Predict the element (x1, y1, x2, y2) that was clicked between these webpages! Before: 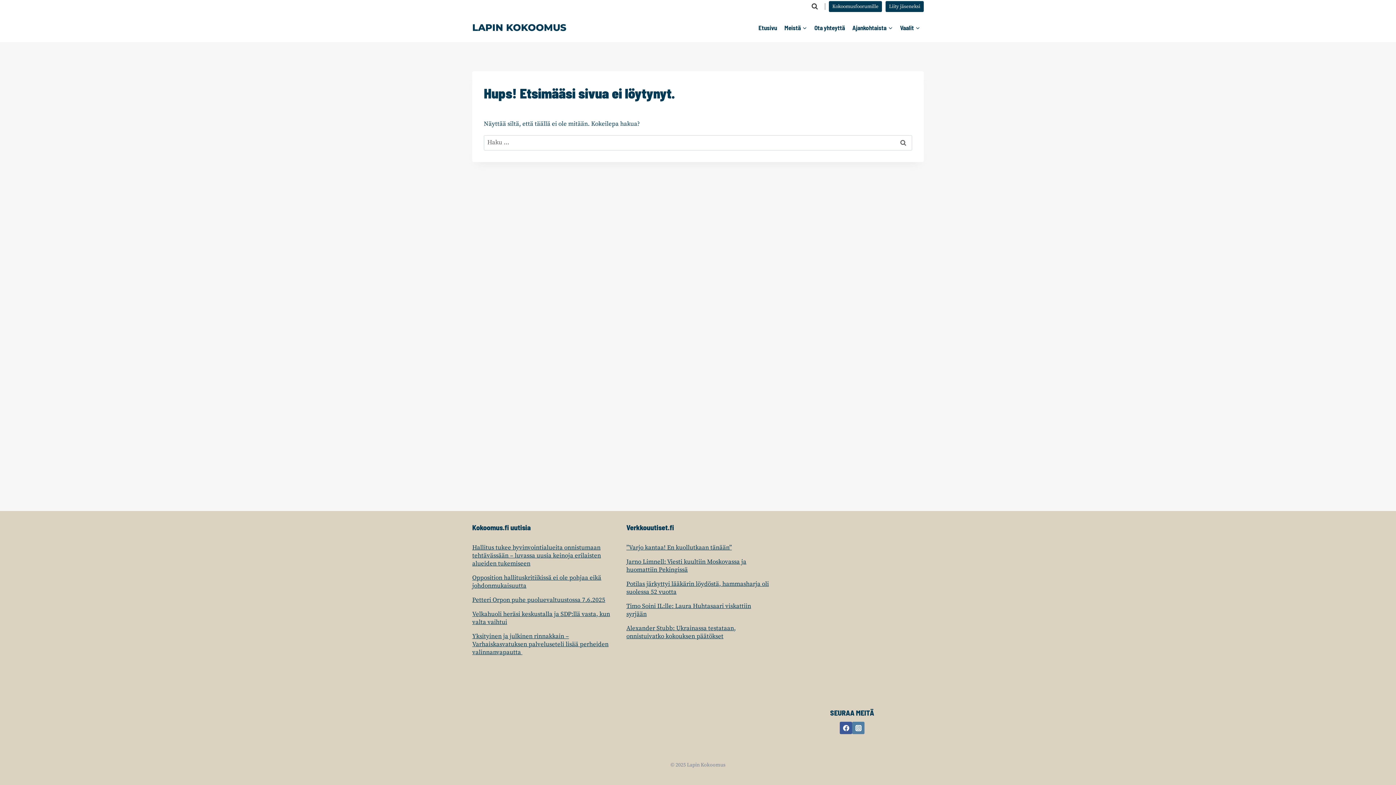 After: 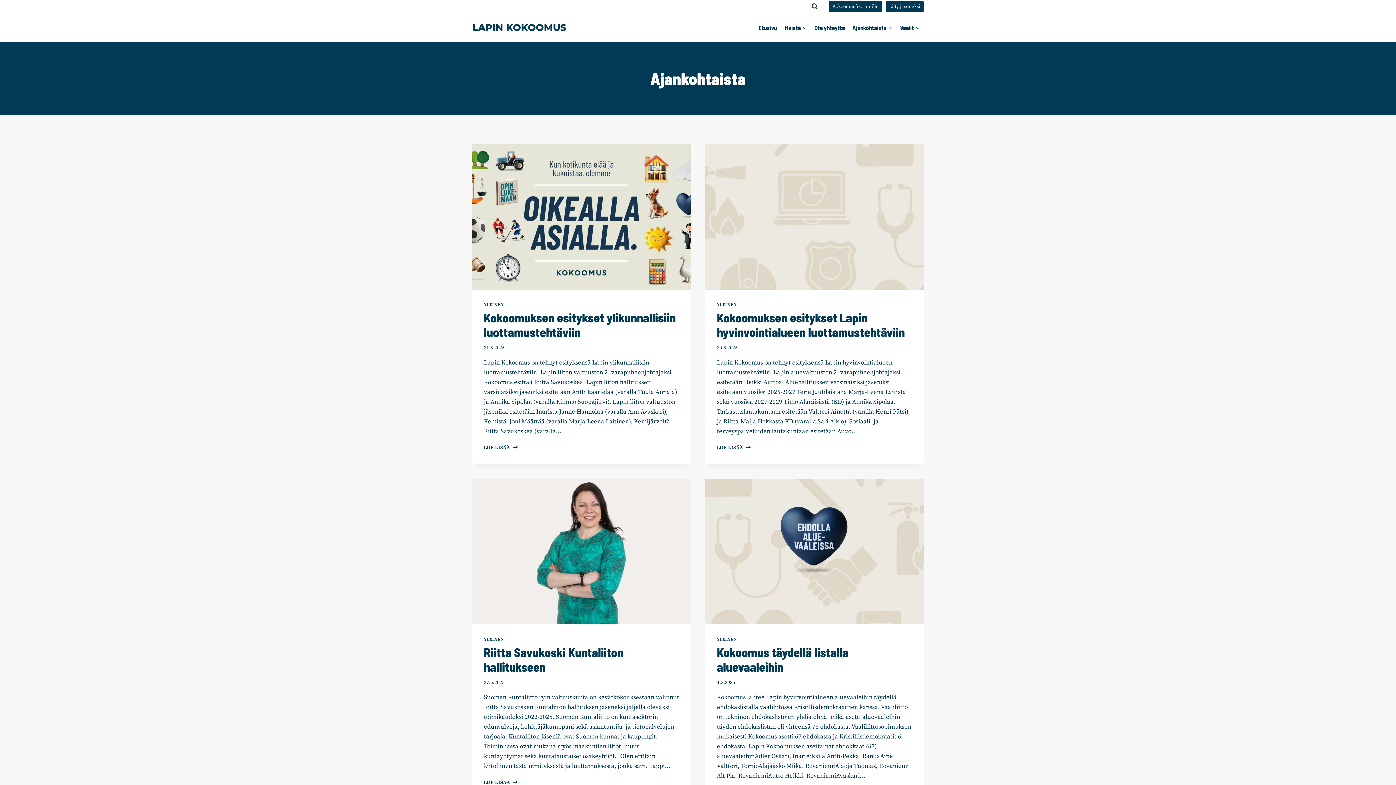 Action: label: Ajankohtaista bbox: (848, 19, 896, 36)